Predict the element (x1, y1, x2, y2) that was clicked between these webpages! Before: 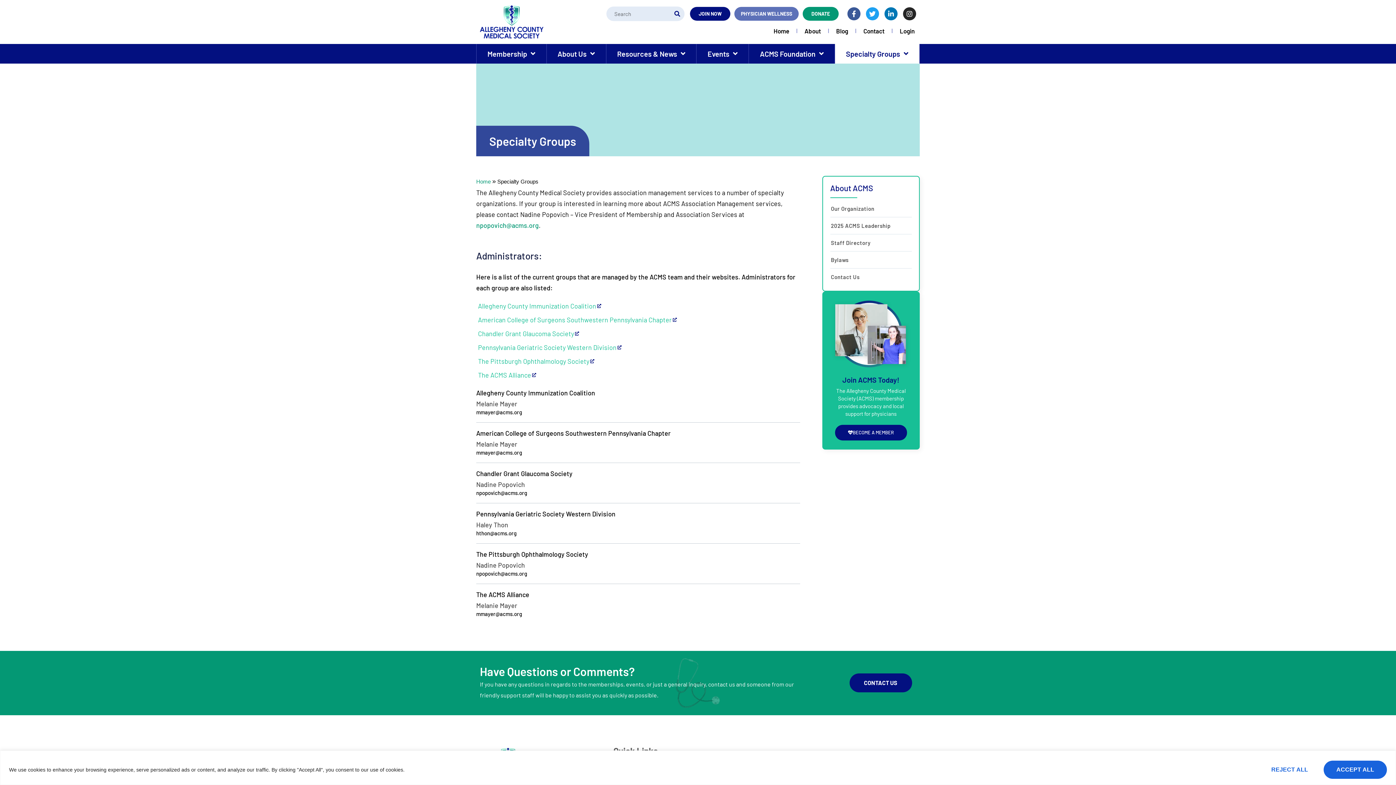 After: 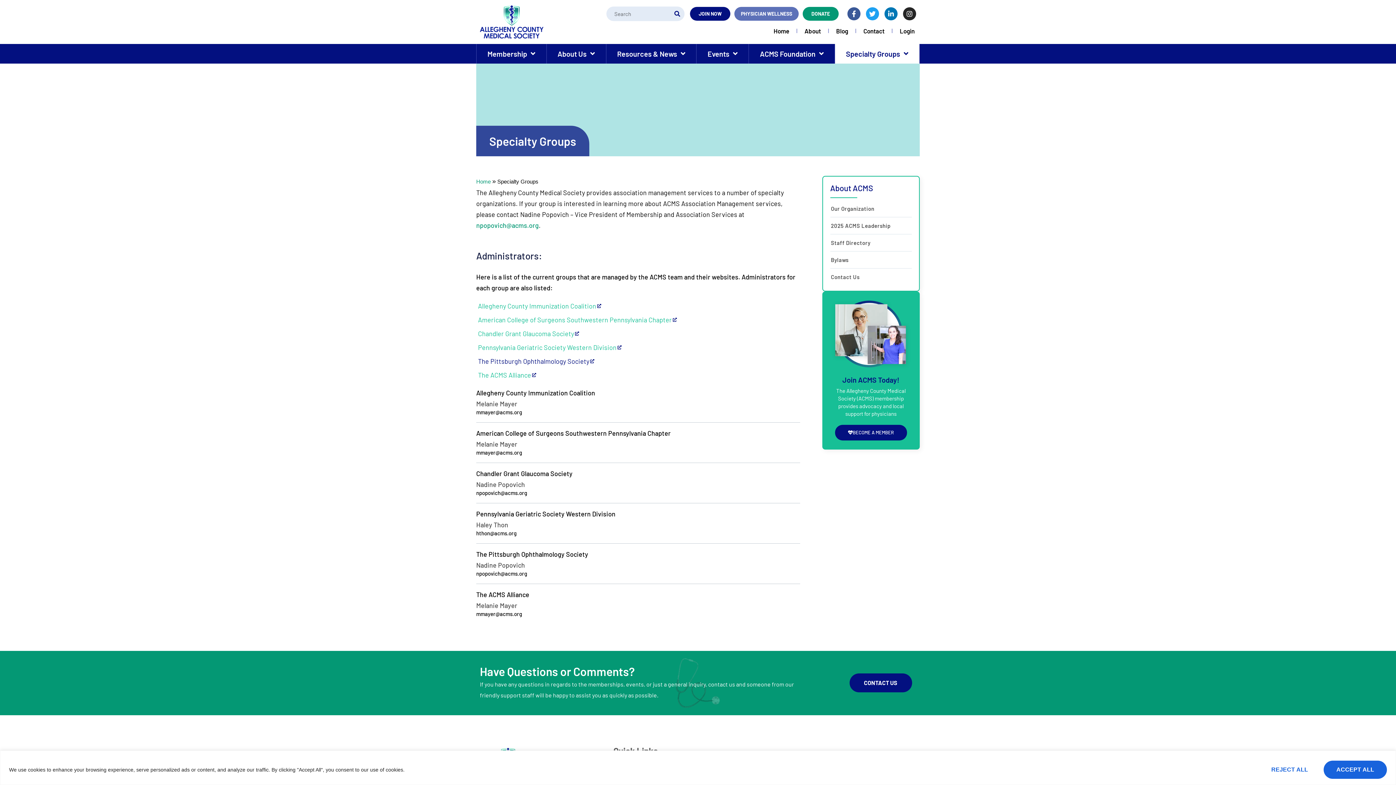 Action: bbox: (476, 355, 594, 366) label: The Pittsburgh Ophthalmology Society